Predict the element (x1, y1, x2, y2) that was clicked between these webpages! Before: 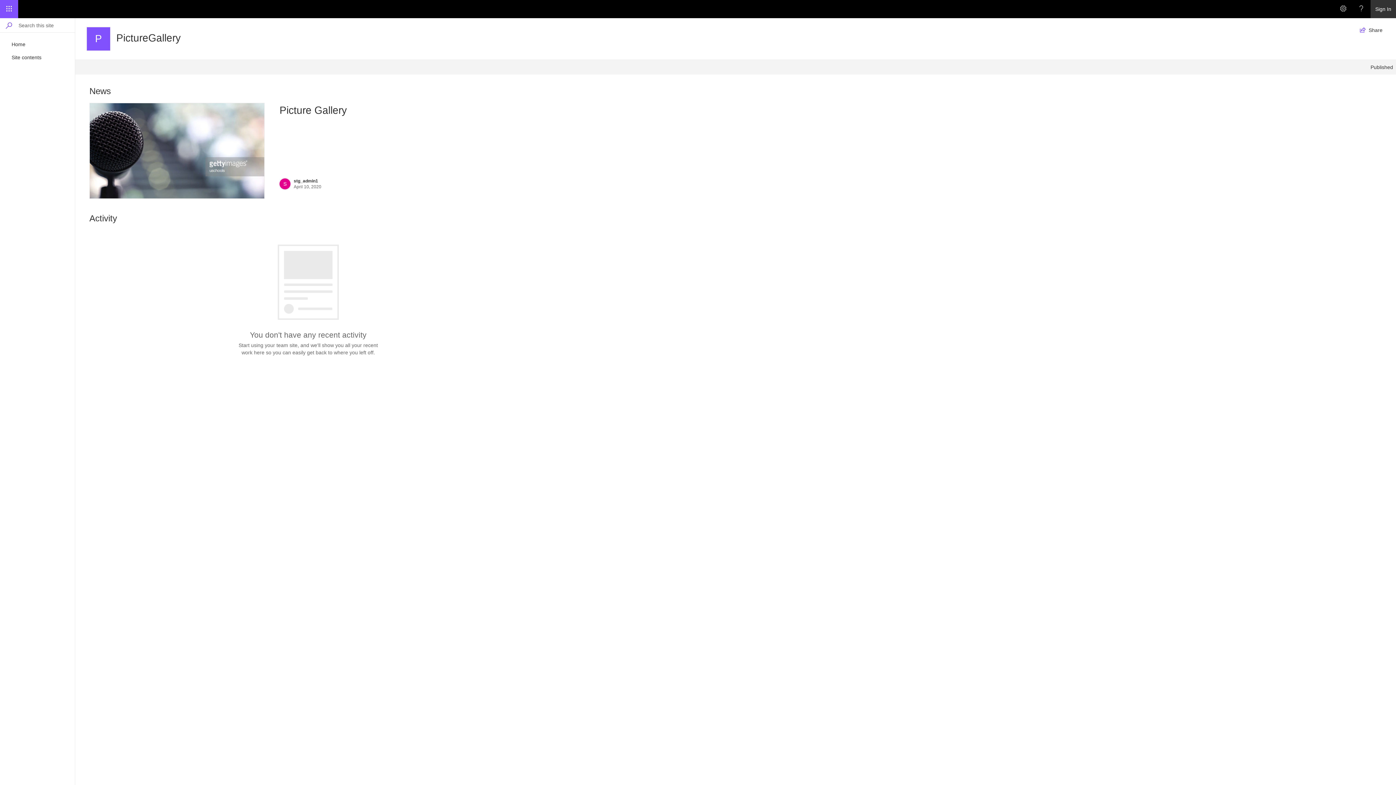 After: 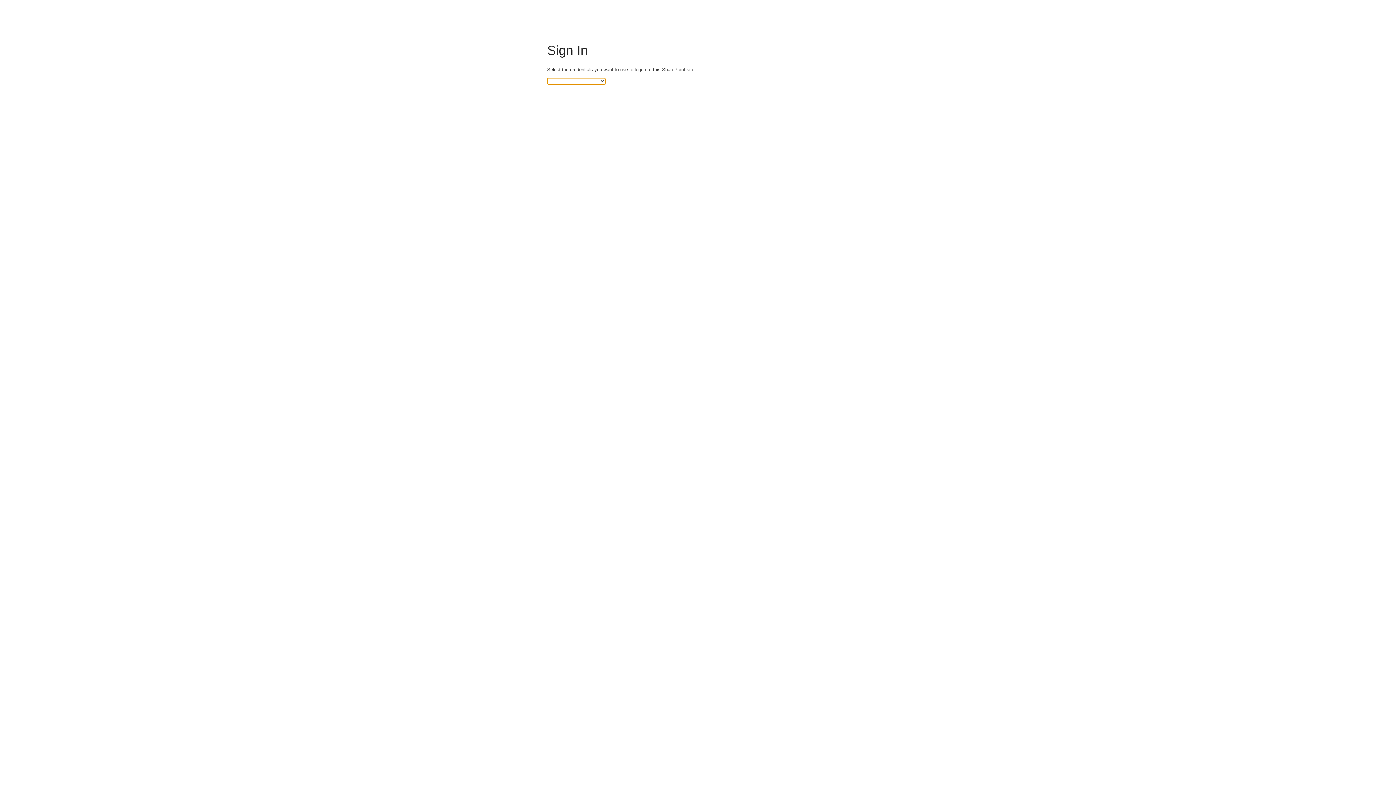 Action: bbox: (0, 50, 74, 64) label: Site contents